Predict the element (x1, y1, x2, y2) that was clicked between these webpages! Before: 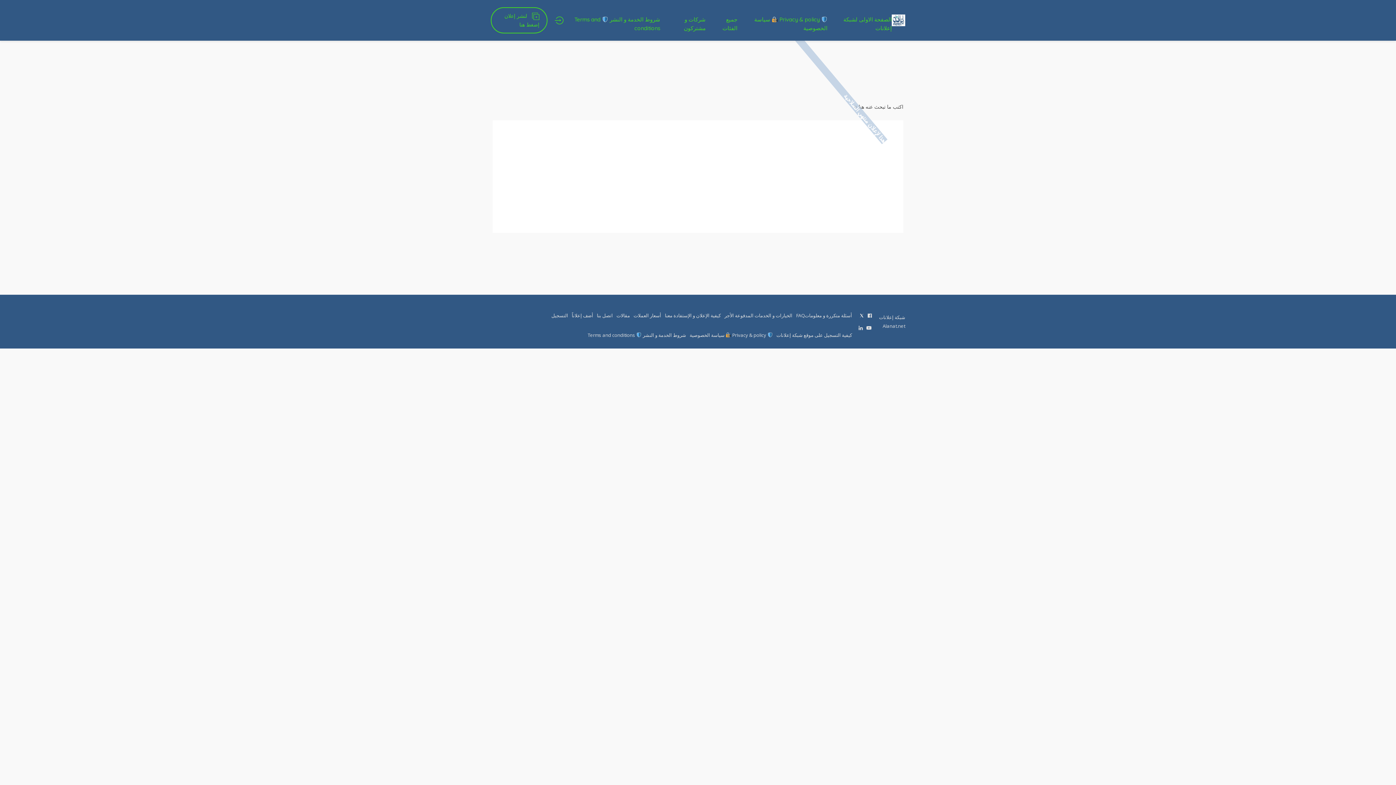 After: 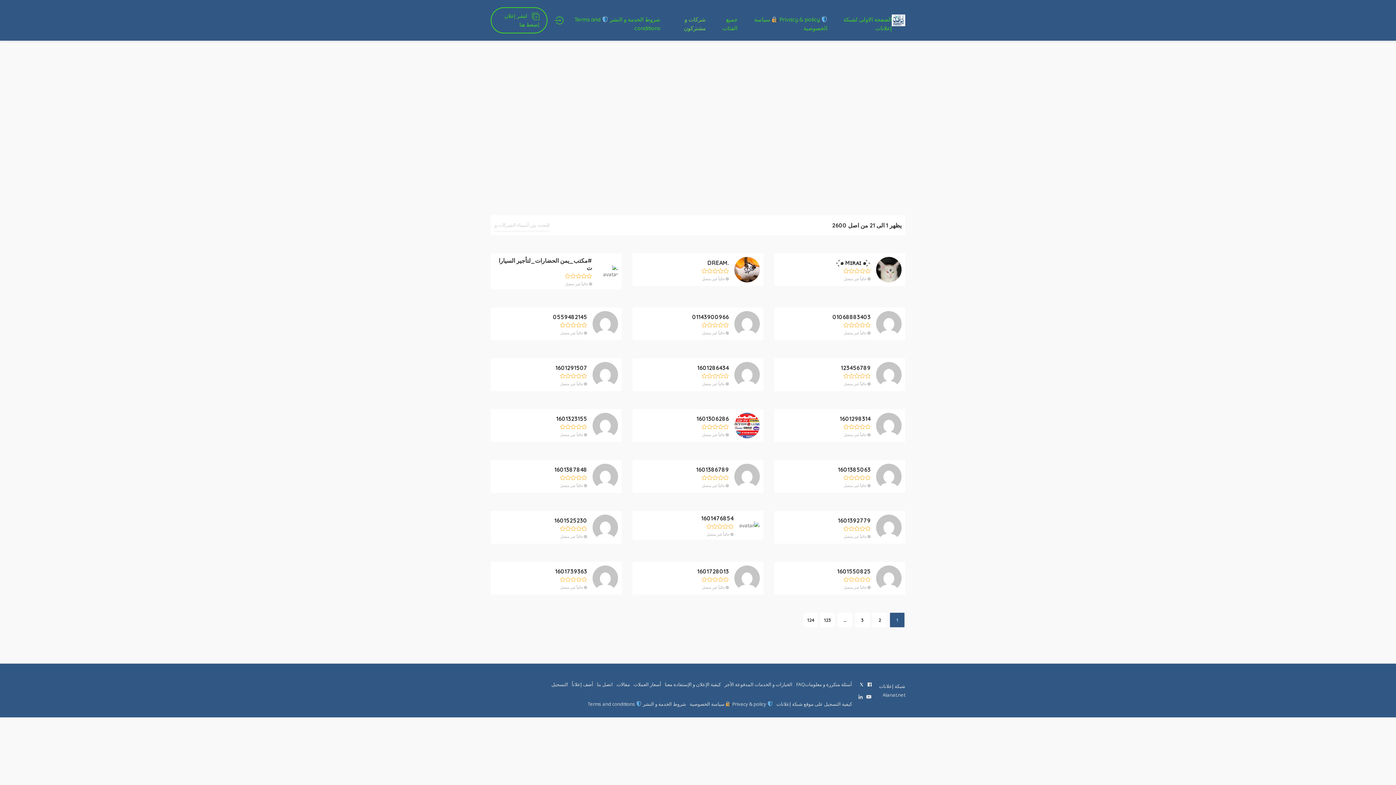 Action: label: شركات و مشتركون bbox: (665, 9, 711, 38)